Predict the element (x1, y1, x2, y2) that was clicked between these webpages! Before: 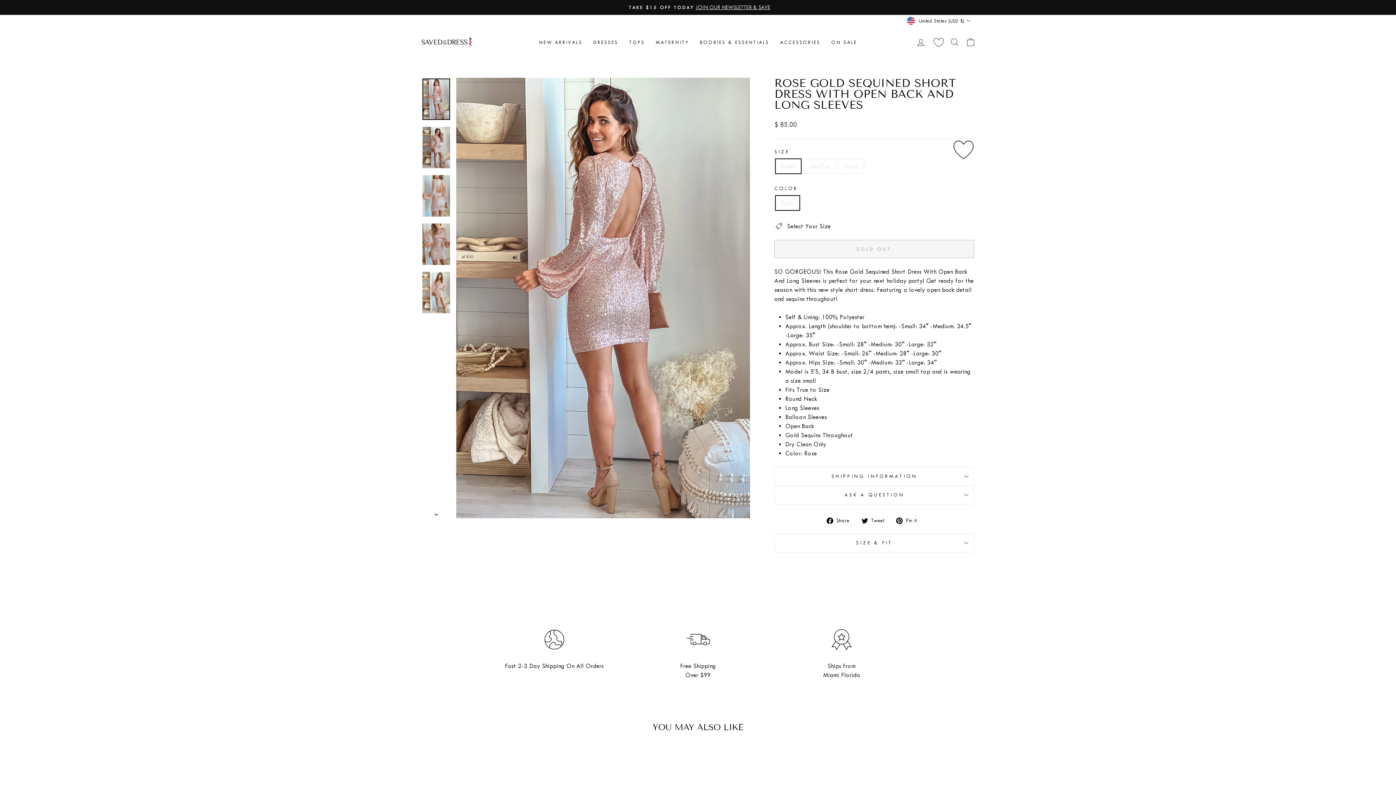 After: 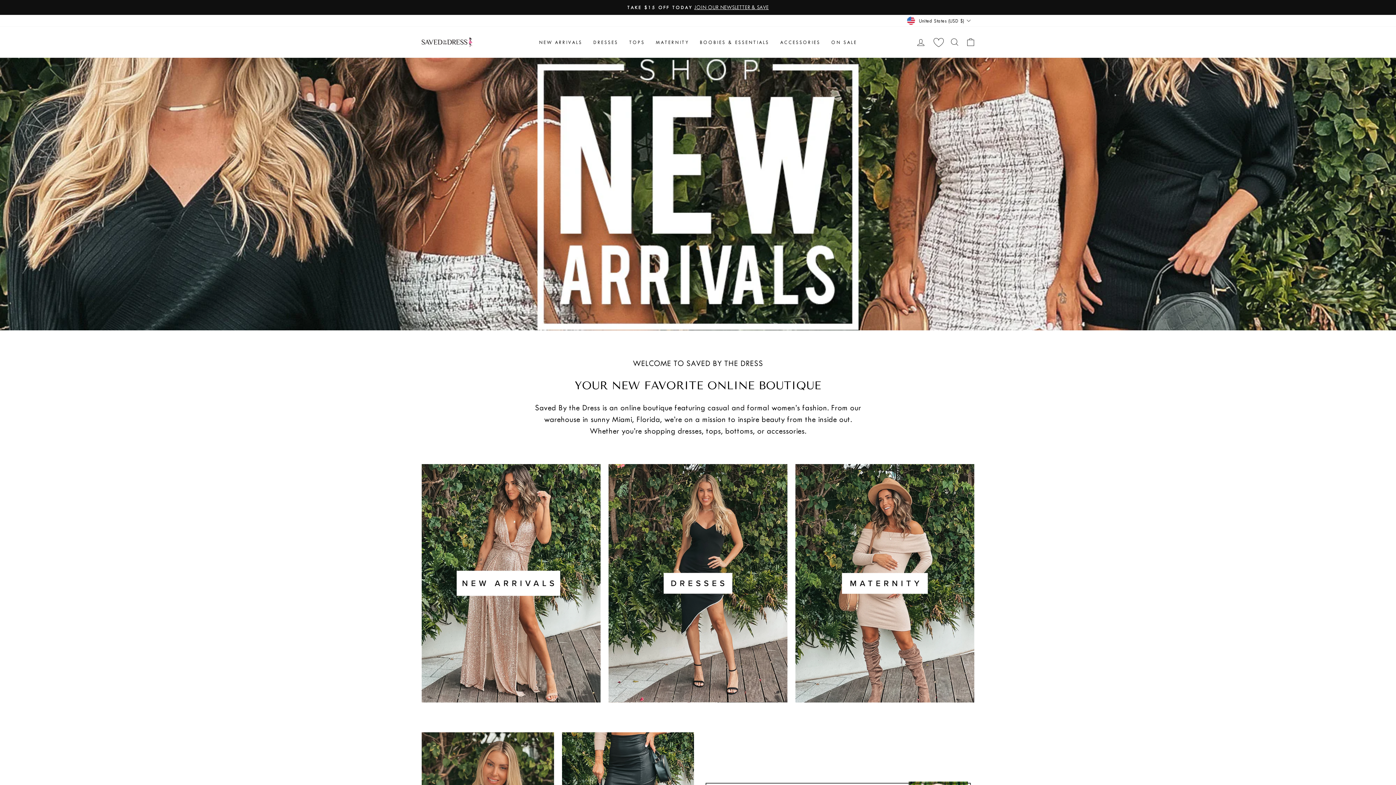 Action: bbox: (421, 37, 472, 46)